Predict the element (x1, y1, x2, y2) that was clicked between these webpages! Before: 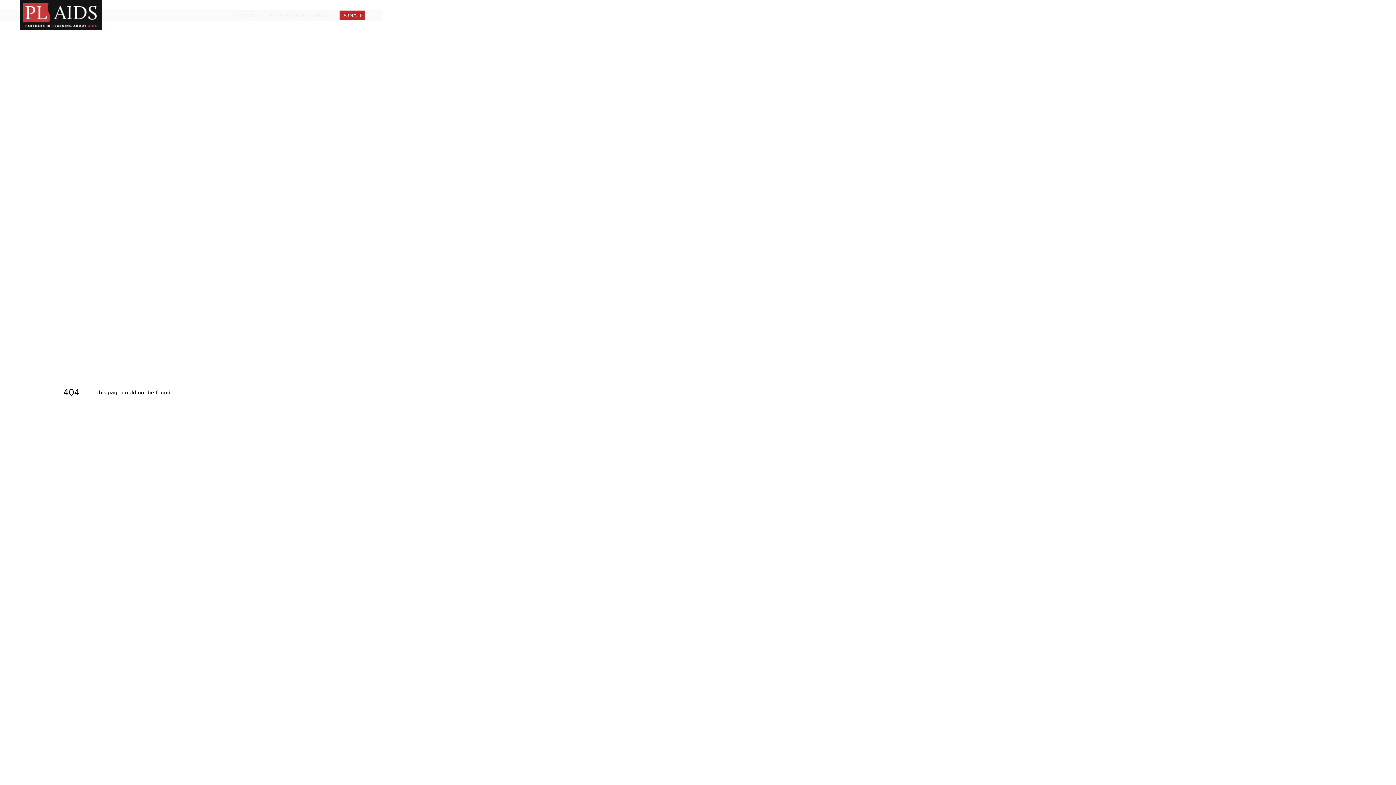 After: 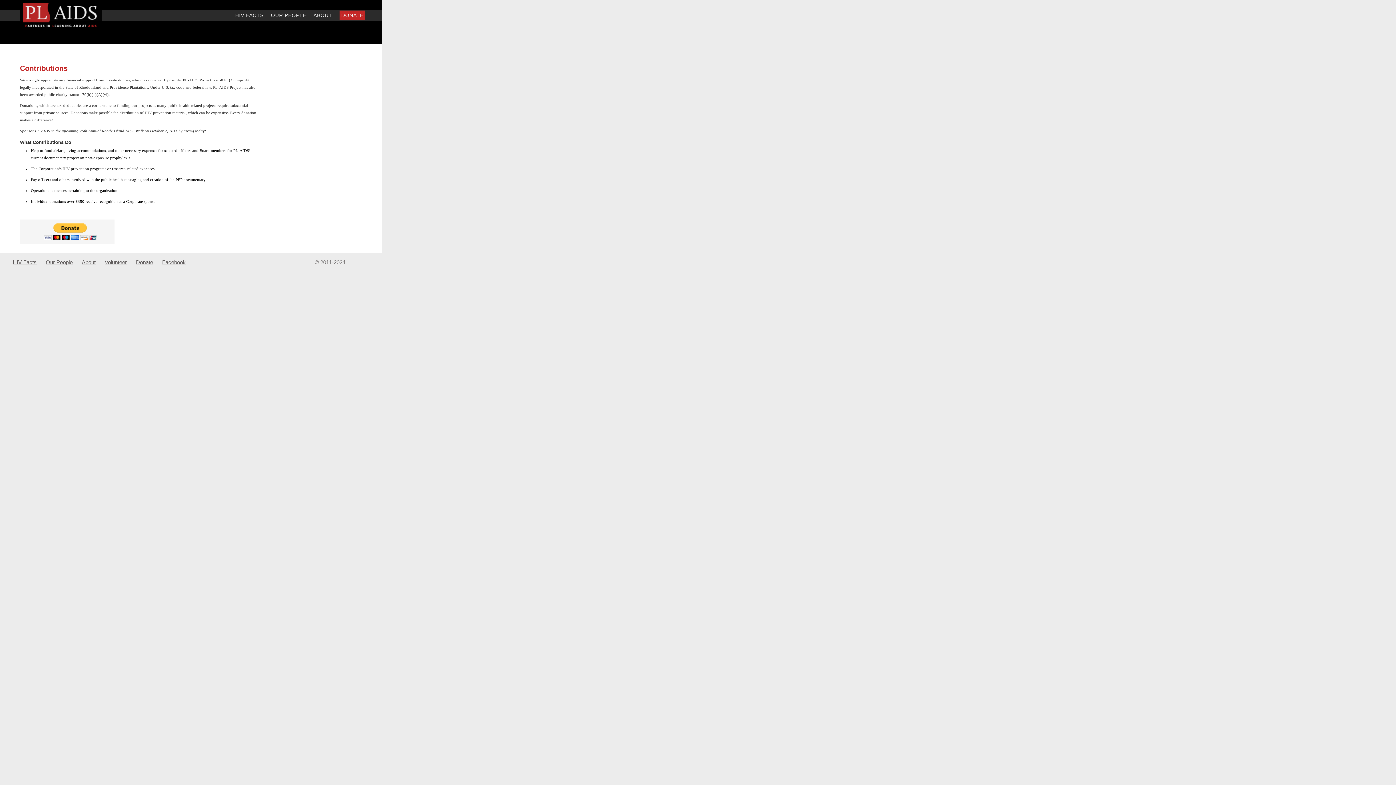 Action: label: DONATE bbox: (339, 10, 365, 20)